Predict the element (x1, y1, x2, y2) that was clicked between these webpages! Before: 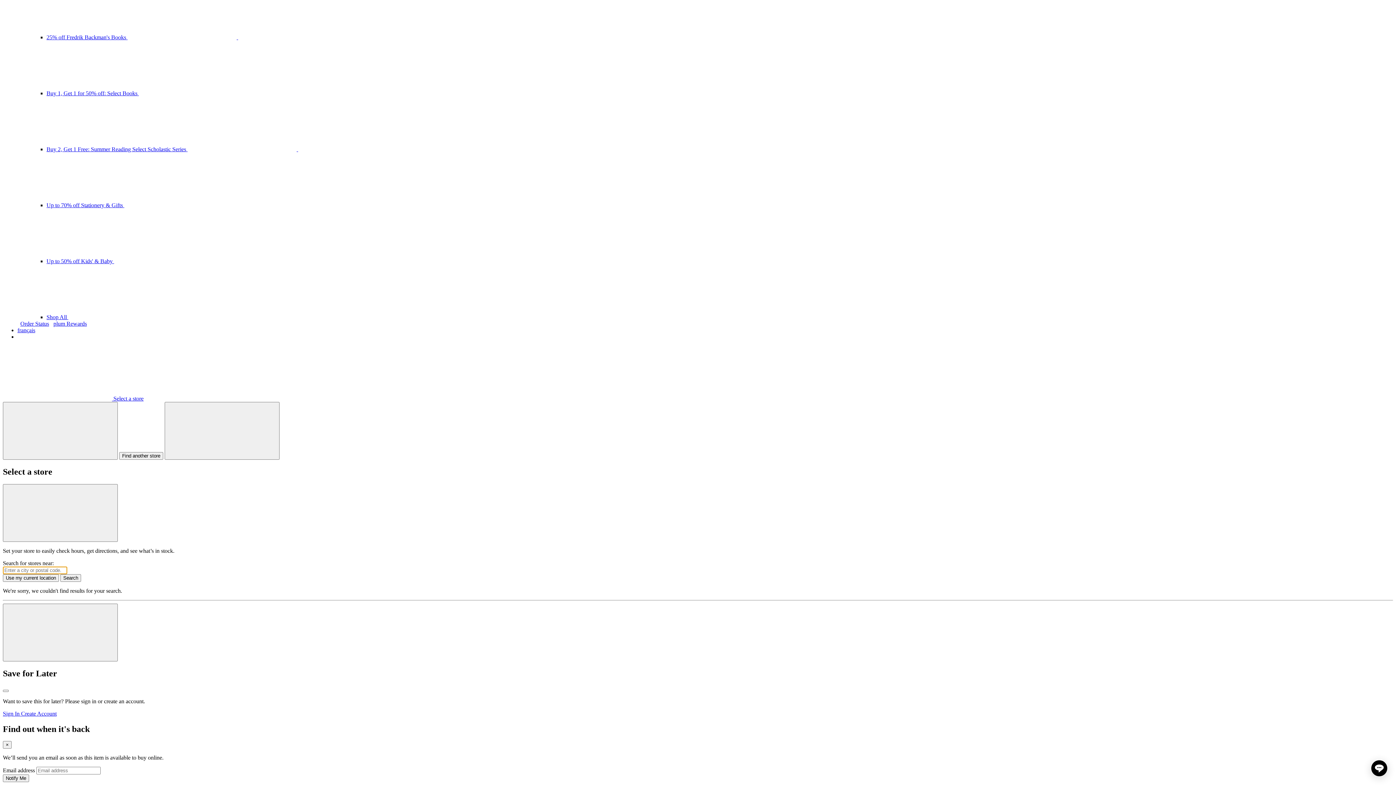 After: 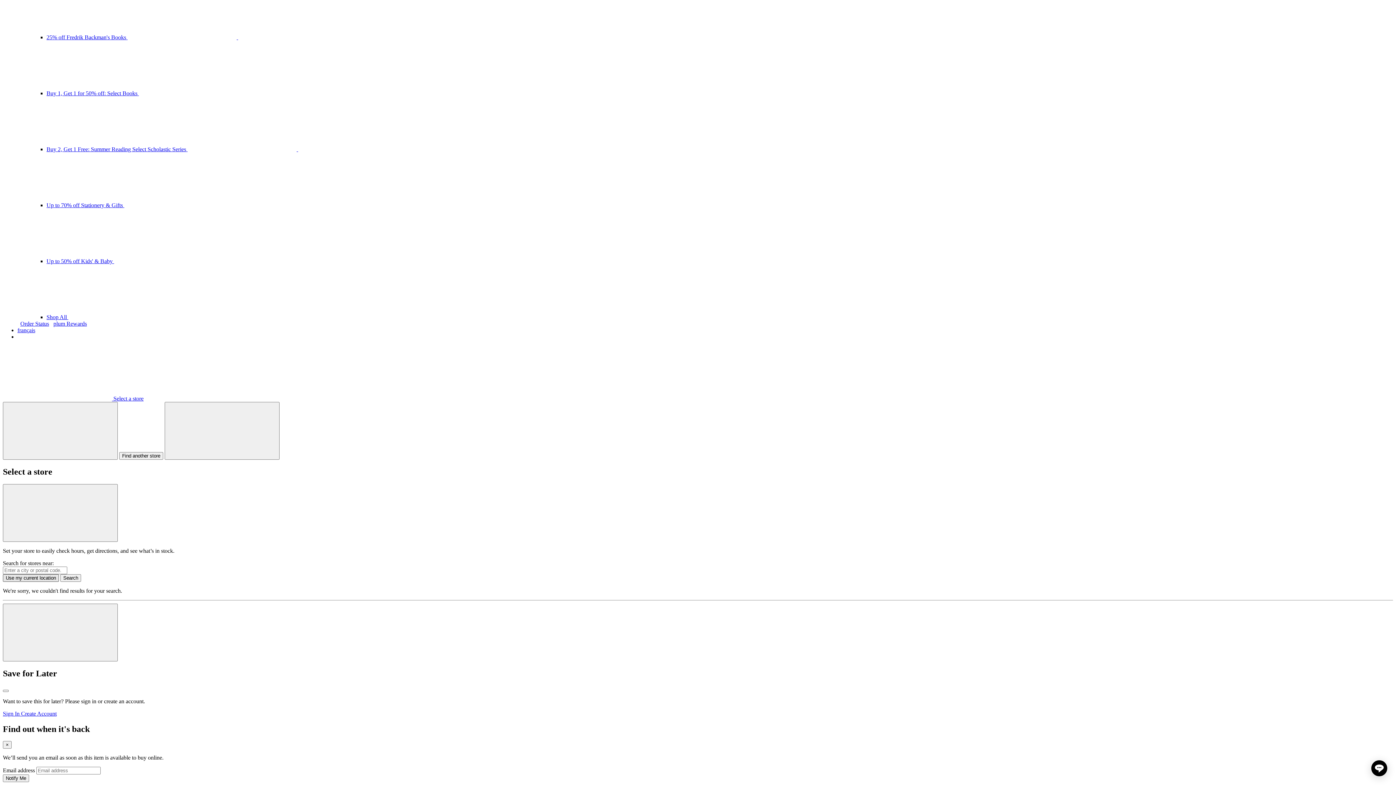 Action: label: Use my current location bbox: (2, 574, 58, 582)